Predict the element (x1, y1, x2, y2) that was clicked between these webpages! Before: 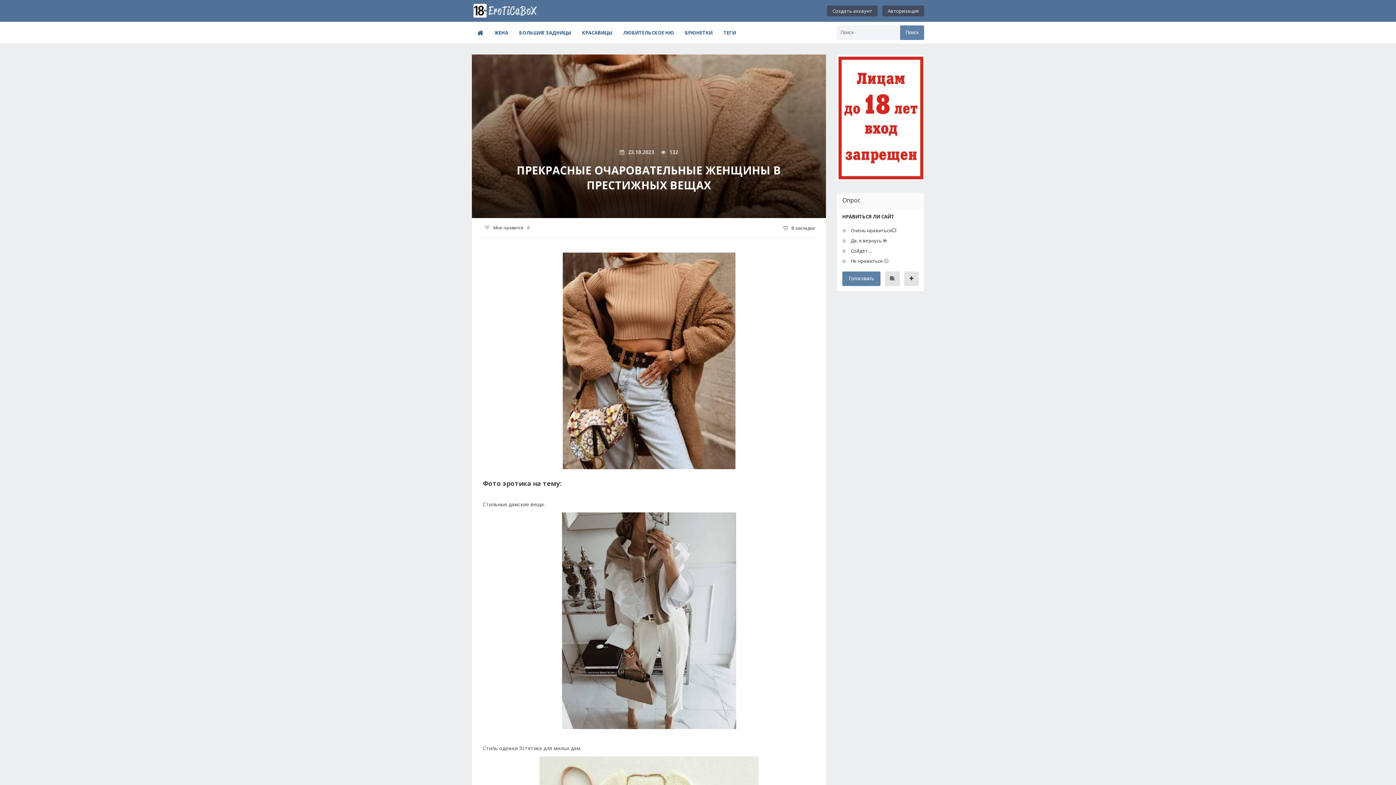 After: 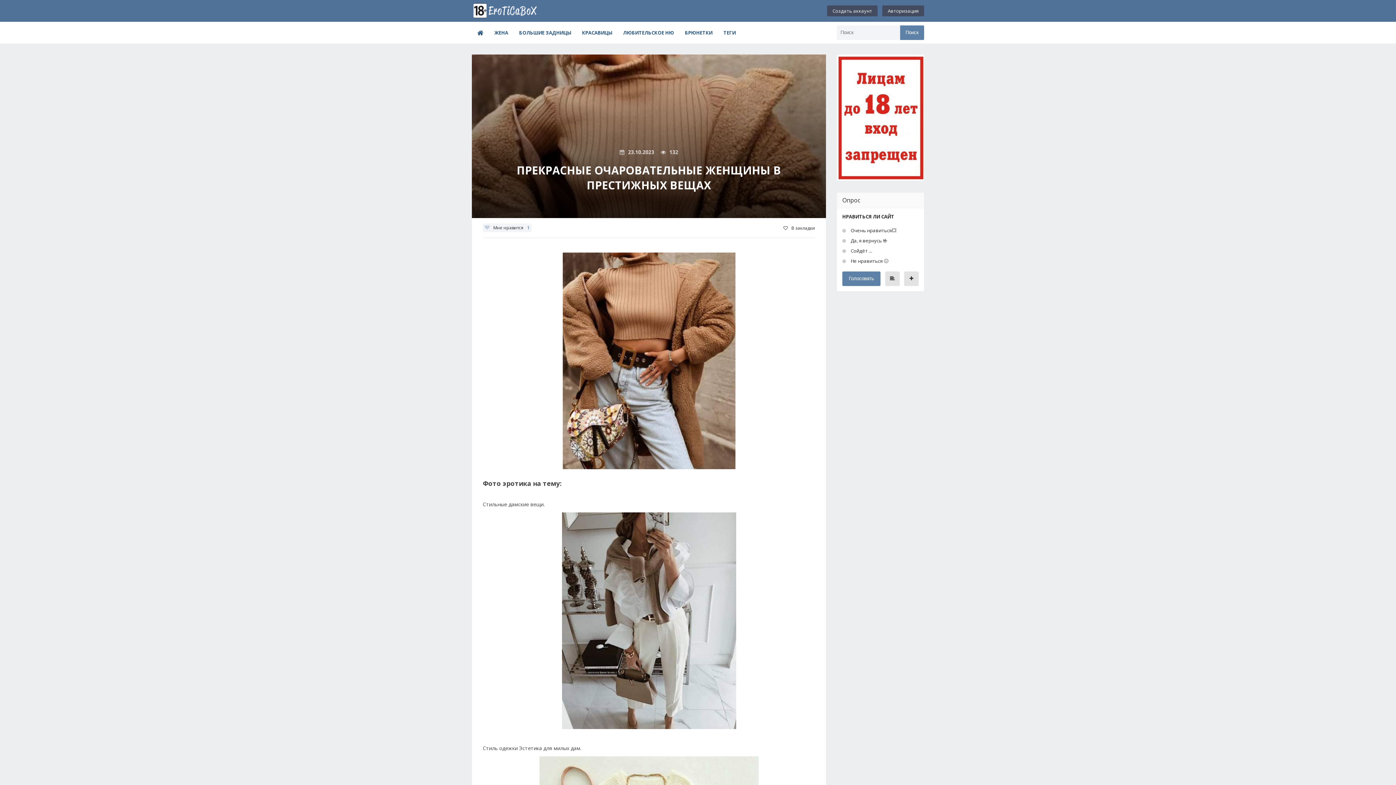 Action: bbox: (482, 223, 531, 232) label: Мне нравится0